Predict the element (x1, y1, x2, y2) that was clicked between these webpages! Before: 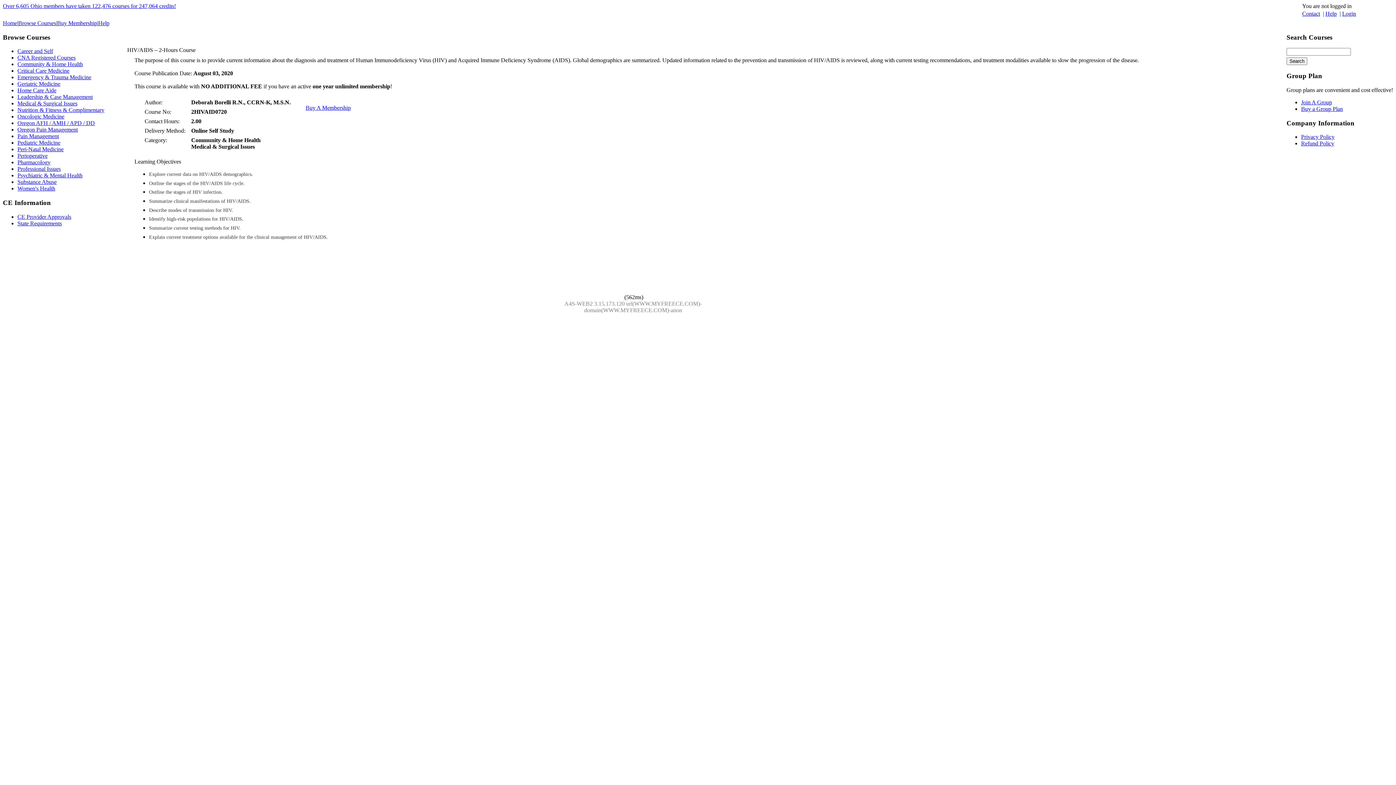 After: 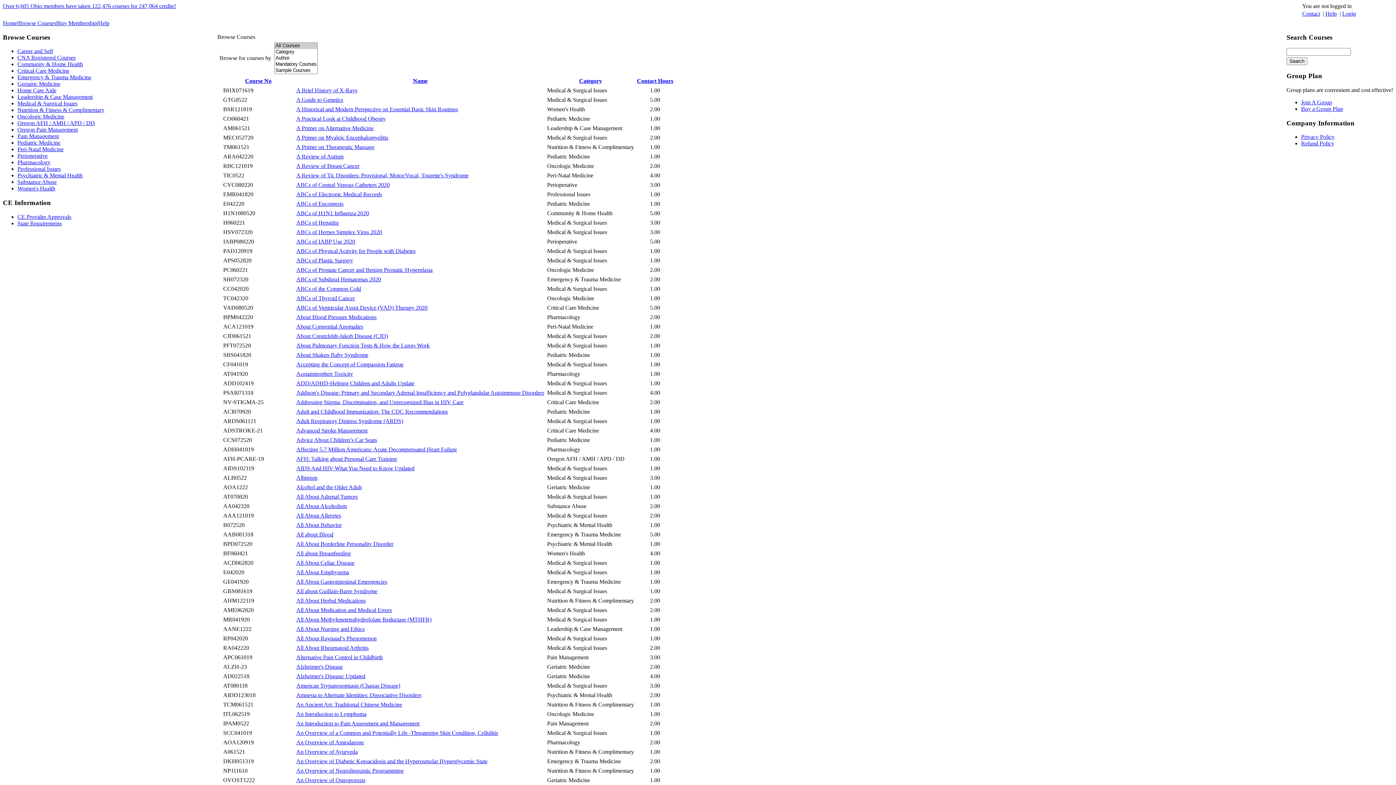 Action: label: Browse Courses bbox: (18, 20, 56, 26)